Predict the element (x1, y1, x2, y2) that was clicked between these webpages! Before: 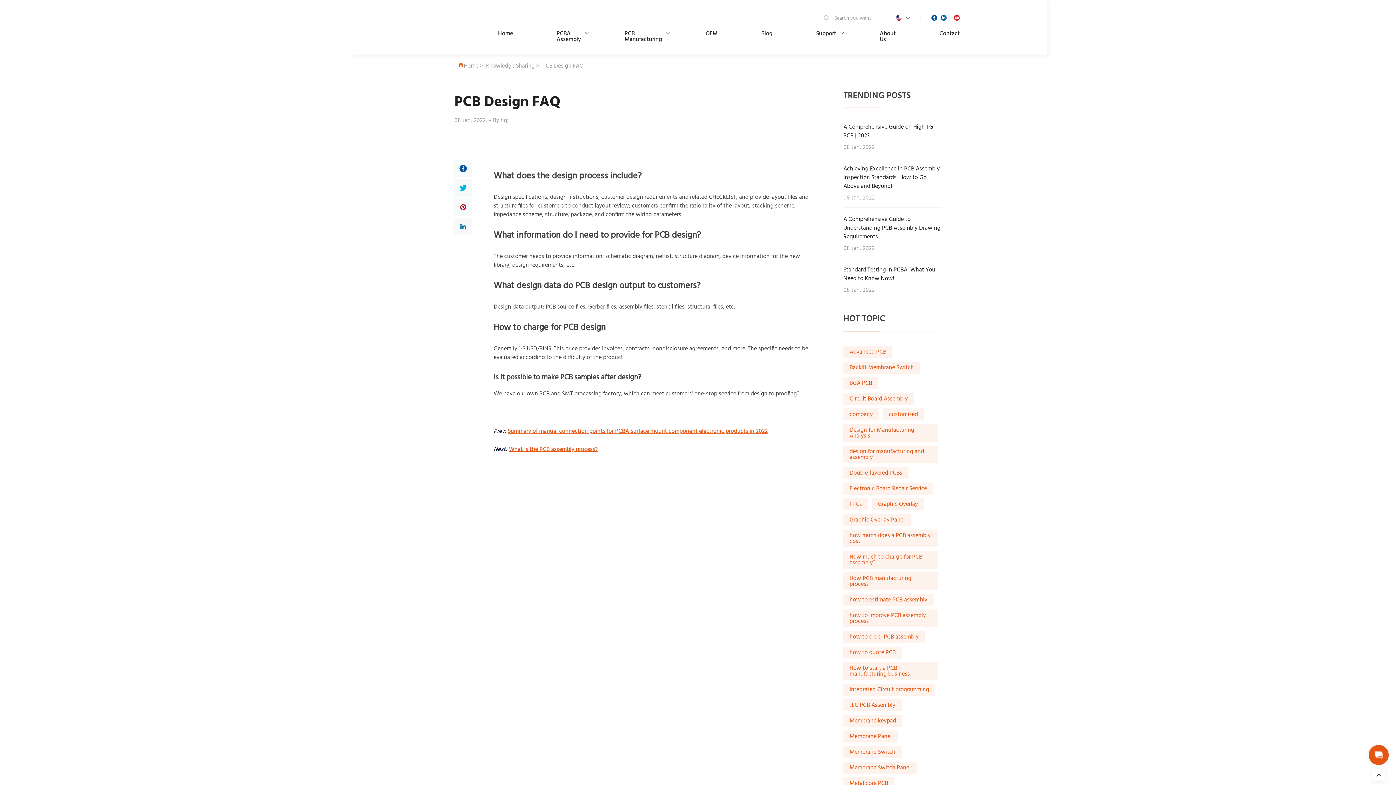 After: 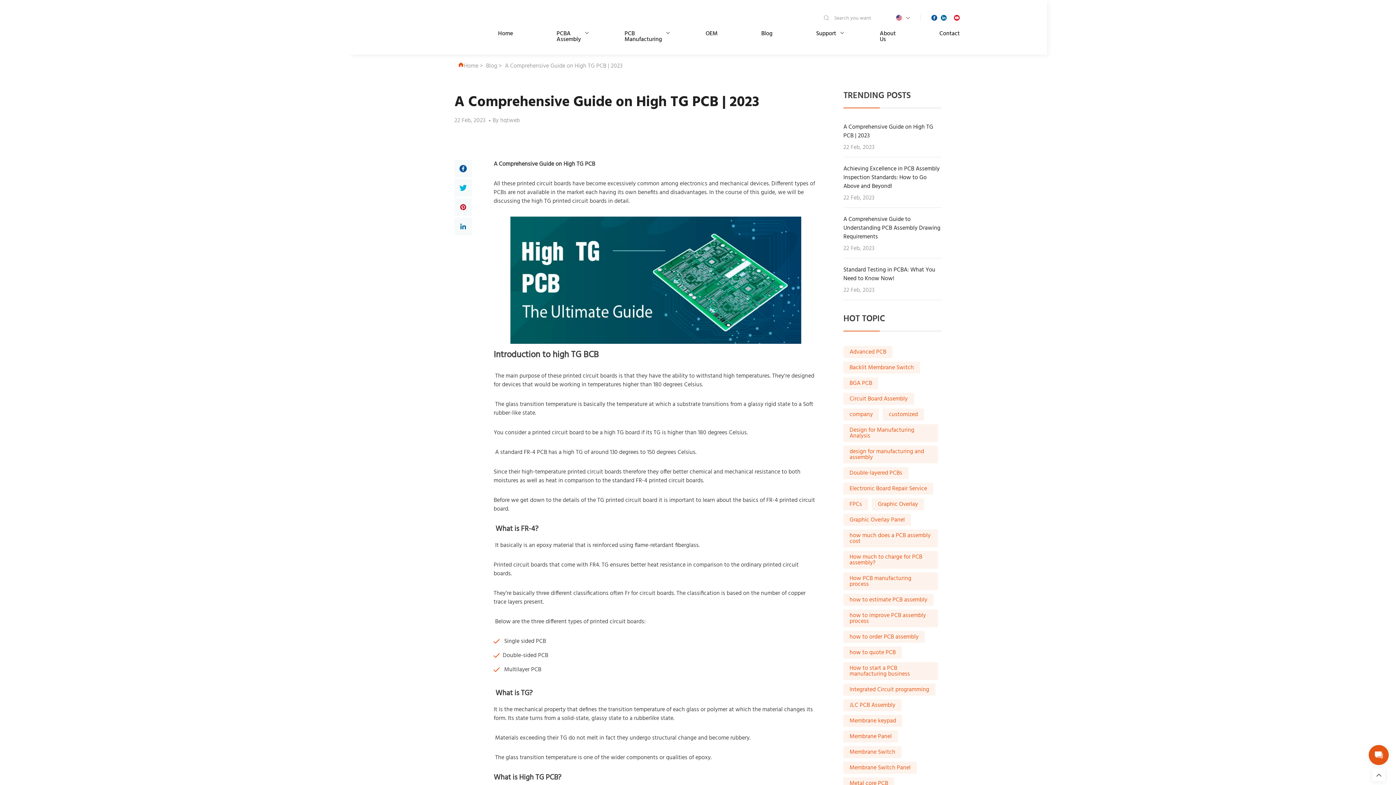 Action: bbox: (843, 122, 941, 150) label: A Comprehensive Guide on High TG PCB | 2023

08 Jan, 2022